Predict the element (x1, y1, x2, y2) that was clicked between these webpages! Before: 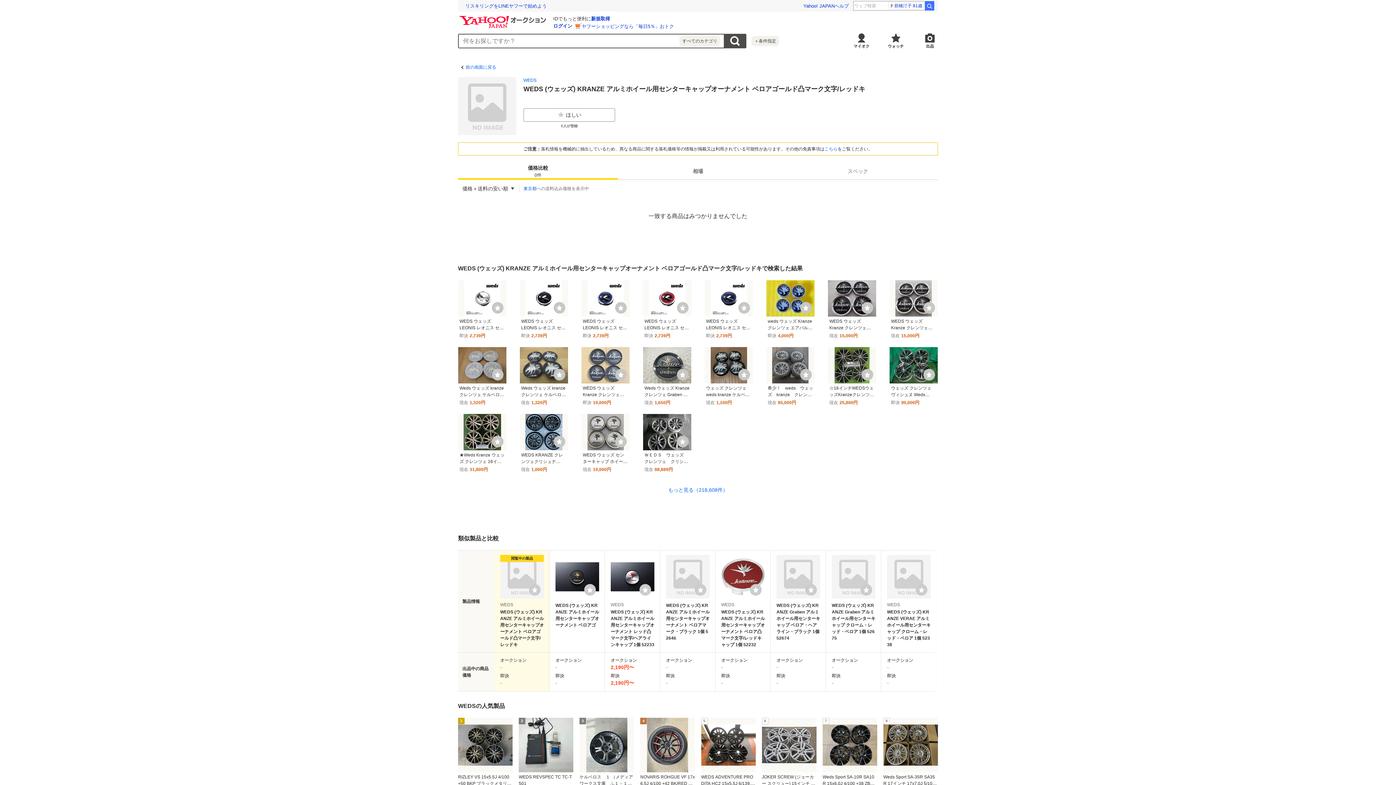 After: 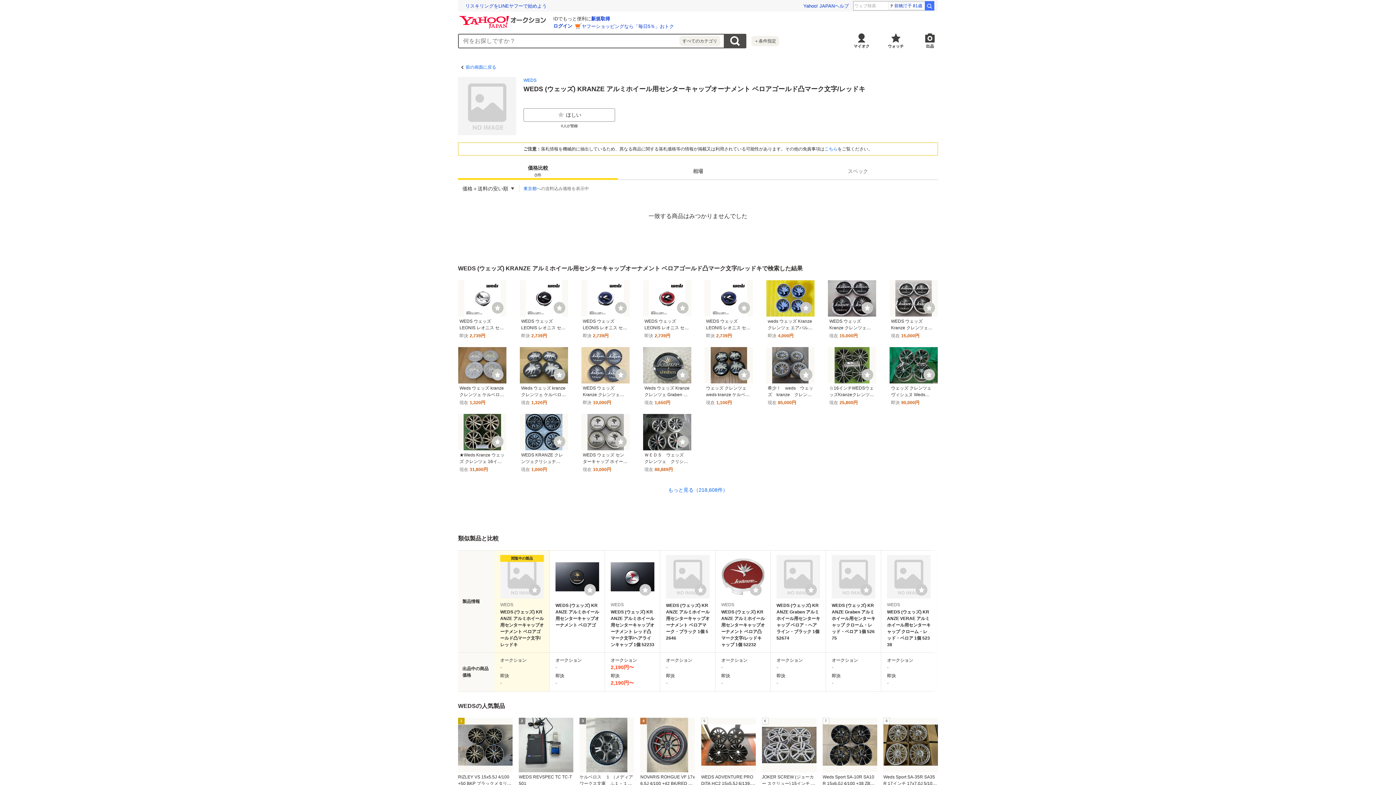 Action: label: ウォッチ bbox: (800, 369, 811, 380)